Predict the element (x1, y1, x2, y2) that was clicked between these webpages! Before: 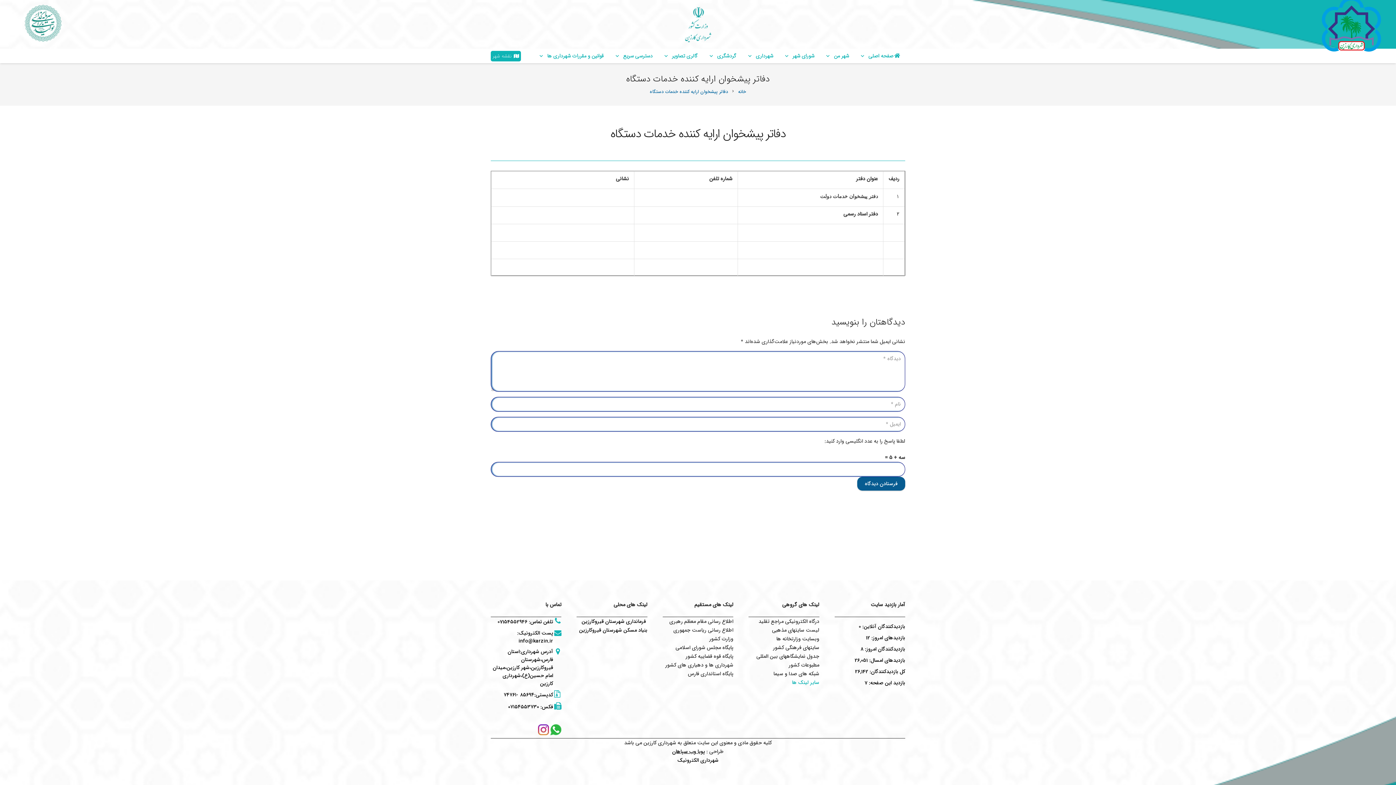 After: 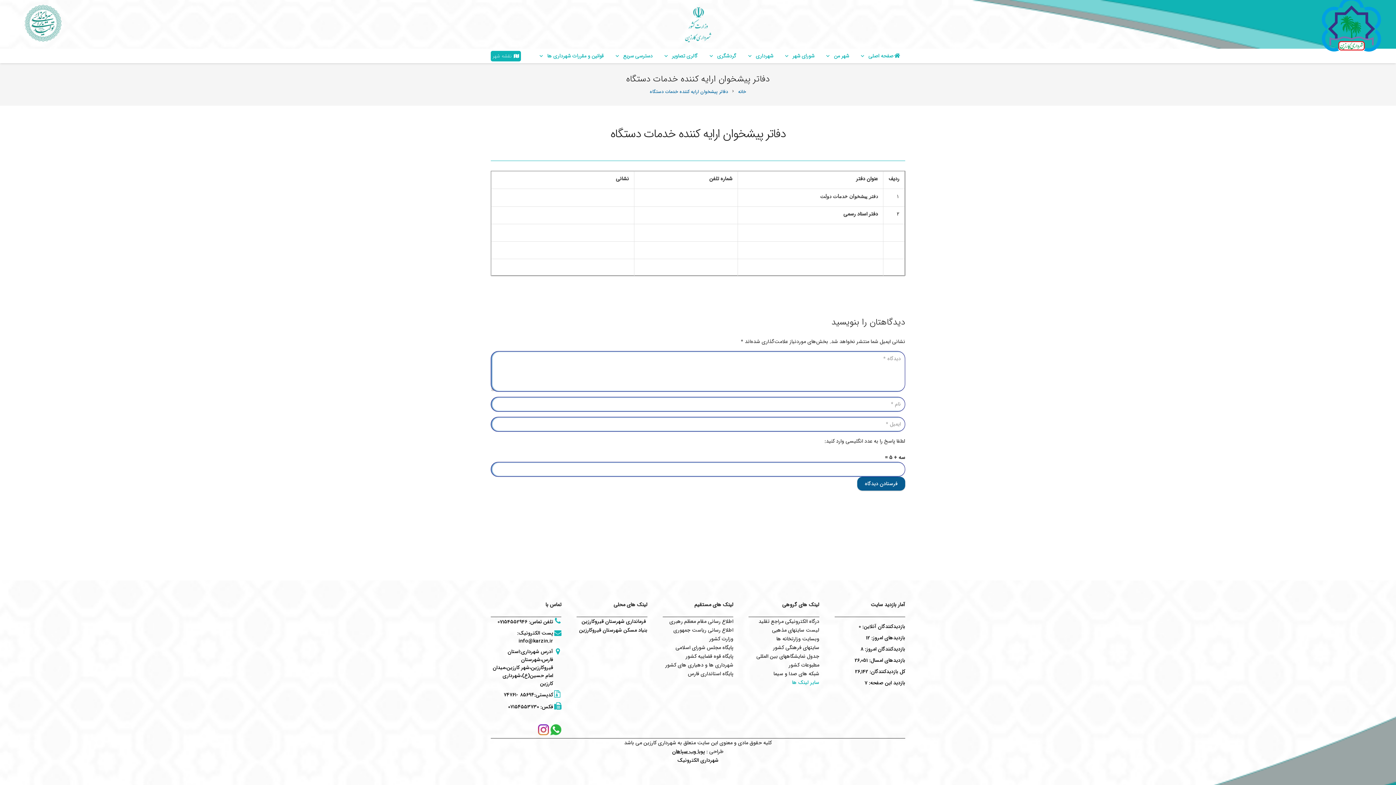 Action: label: 07154552946 bbox: (497, 618, 527, 626)